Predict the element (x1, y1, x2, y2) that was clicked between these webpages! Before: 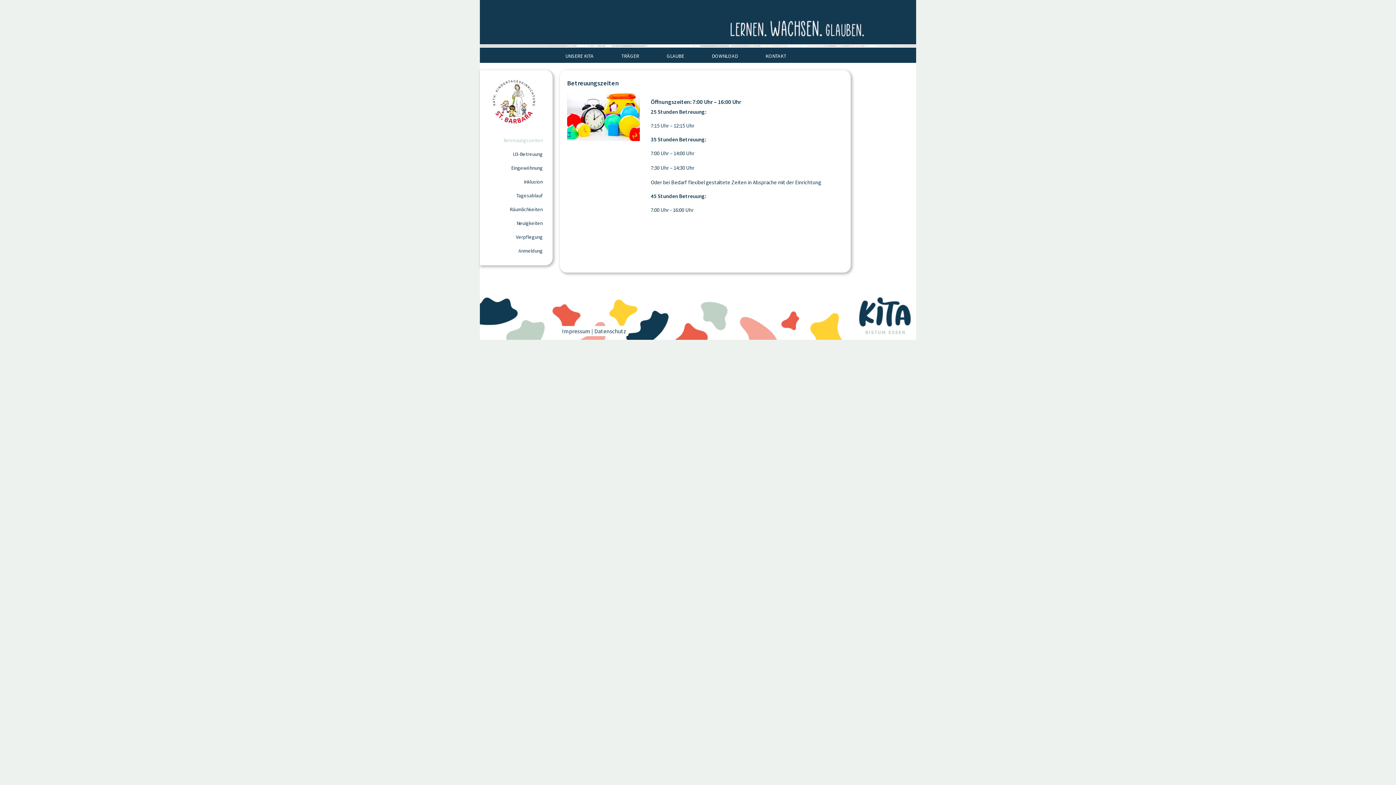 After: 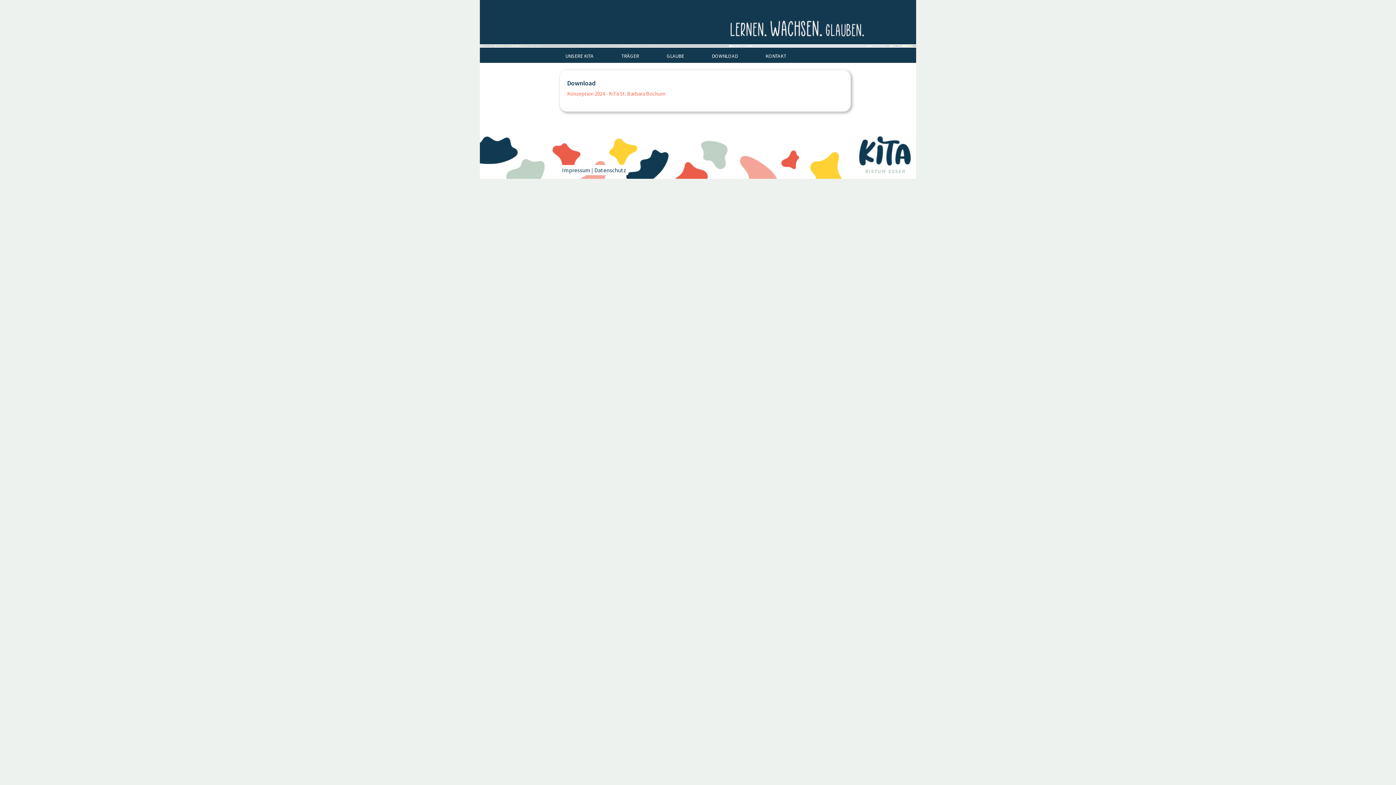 Action: label: DOWNLOAD bbox: (710, 50, 740, 61)